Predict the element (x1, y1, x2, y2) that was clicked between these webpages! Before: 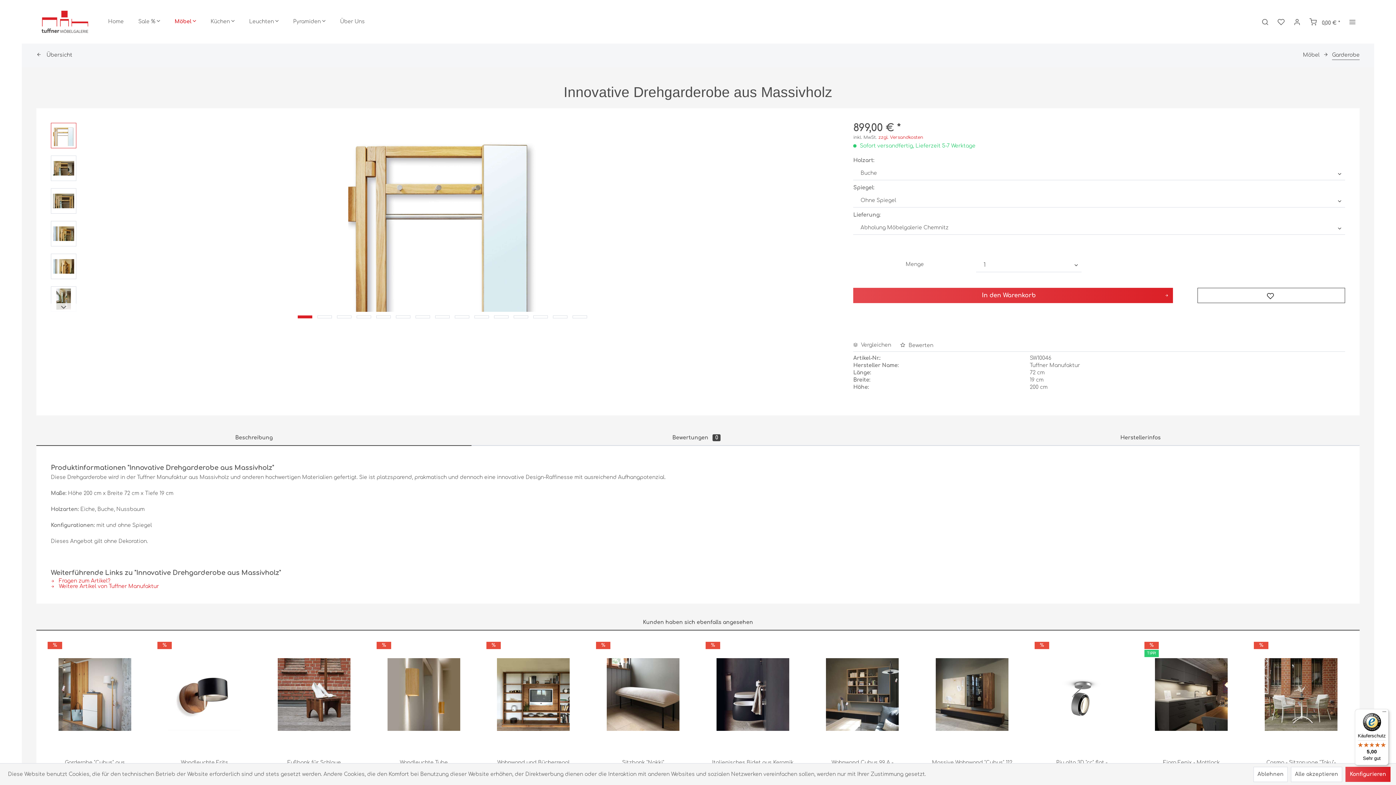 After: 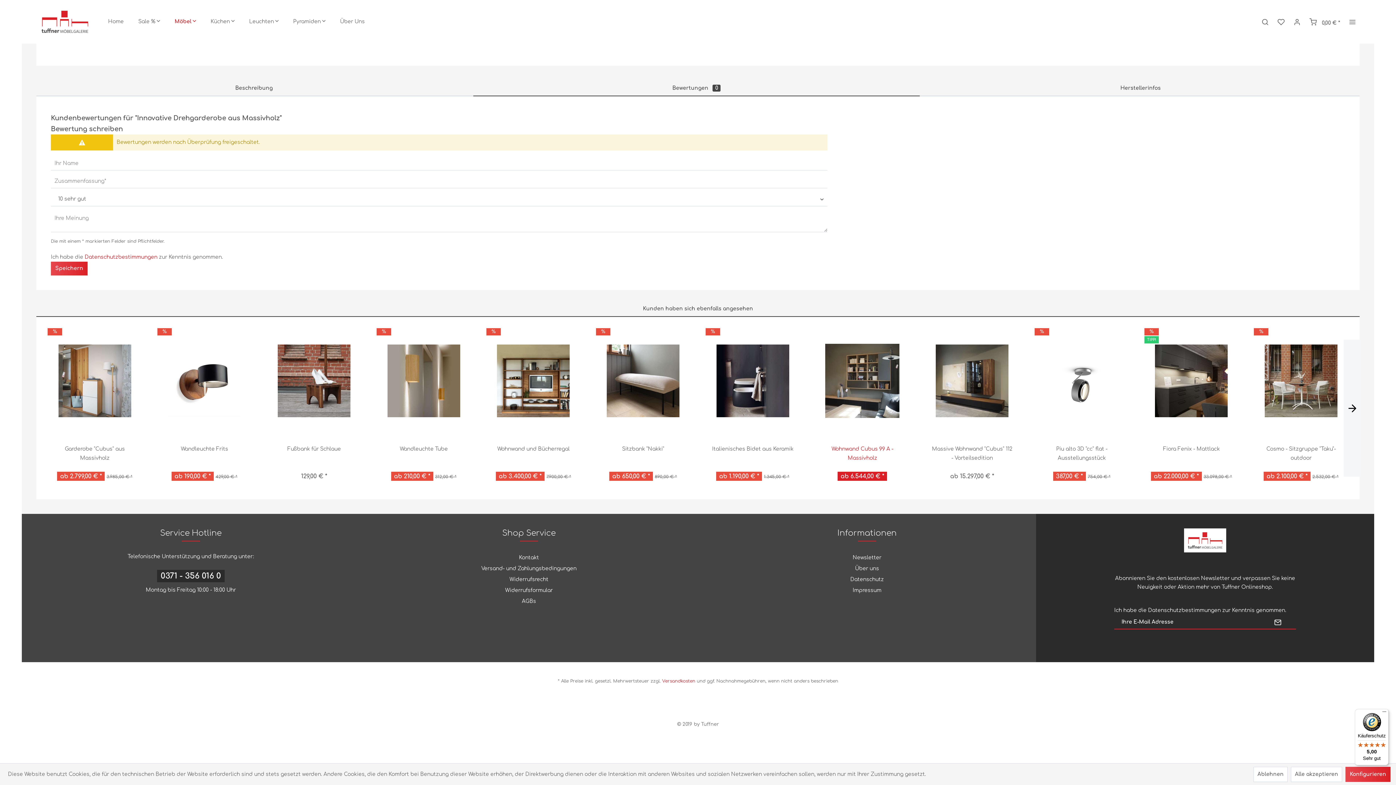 Action: label:  Bewerten bbox: (900, 342, 933, 348)